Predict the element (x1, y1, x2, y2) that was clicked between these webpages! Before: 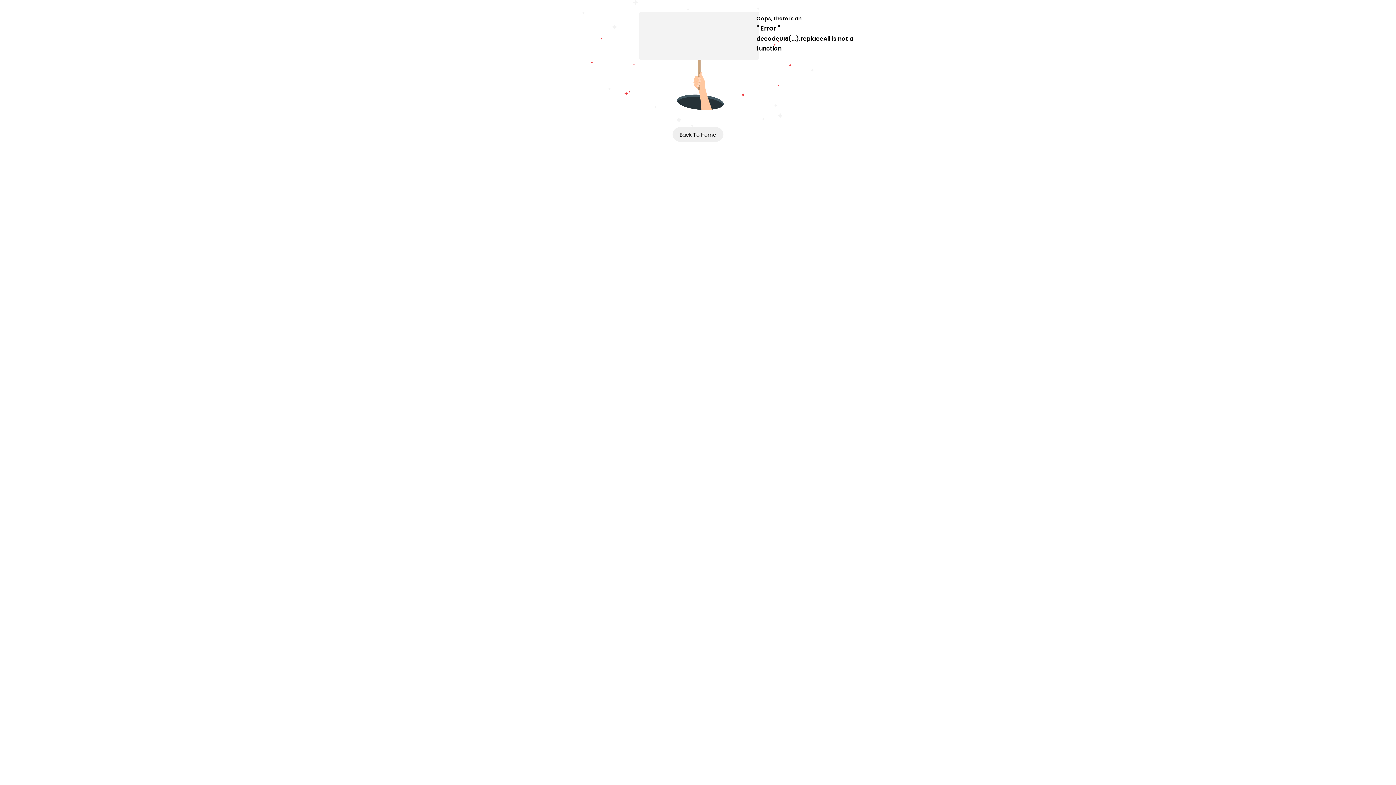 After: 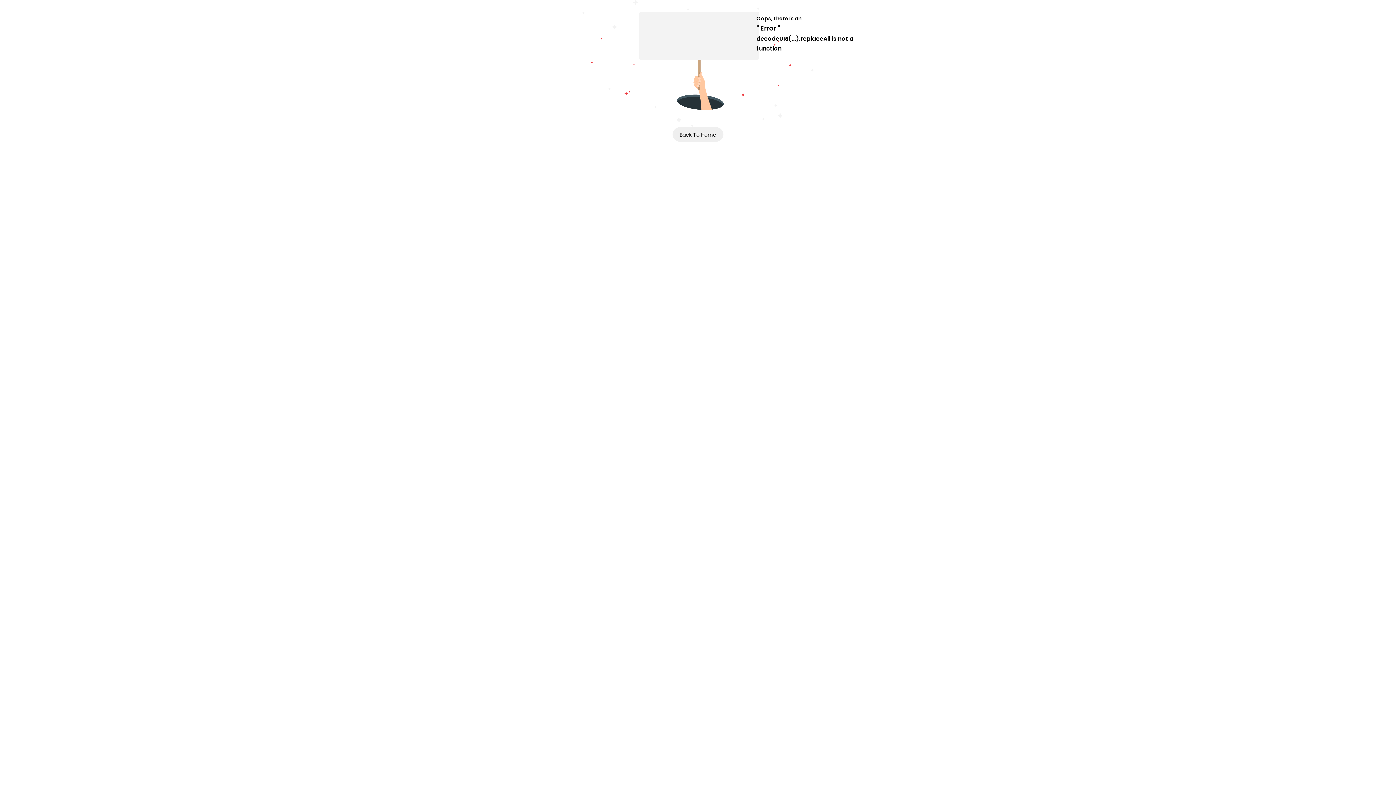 Action: label: Back To Home bbox: (672, 127, 723, 141)